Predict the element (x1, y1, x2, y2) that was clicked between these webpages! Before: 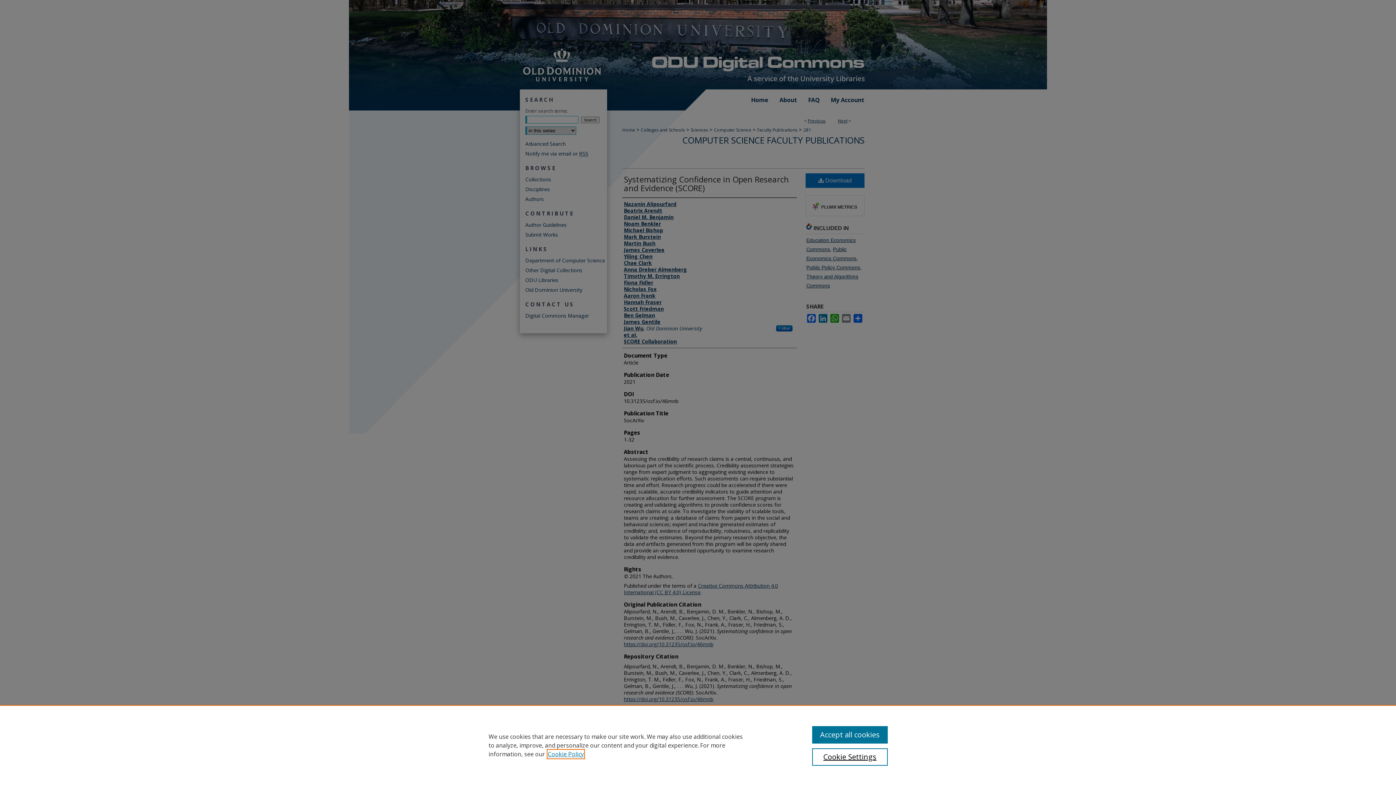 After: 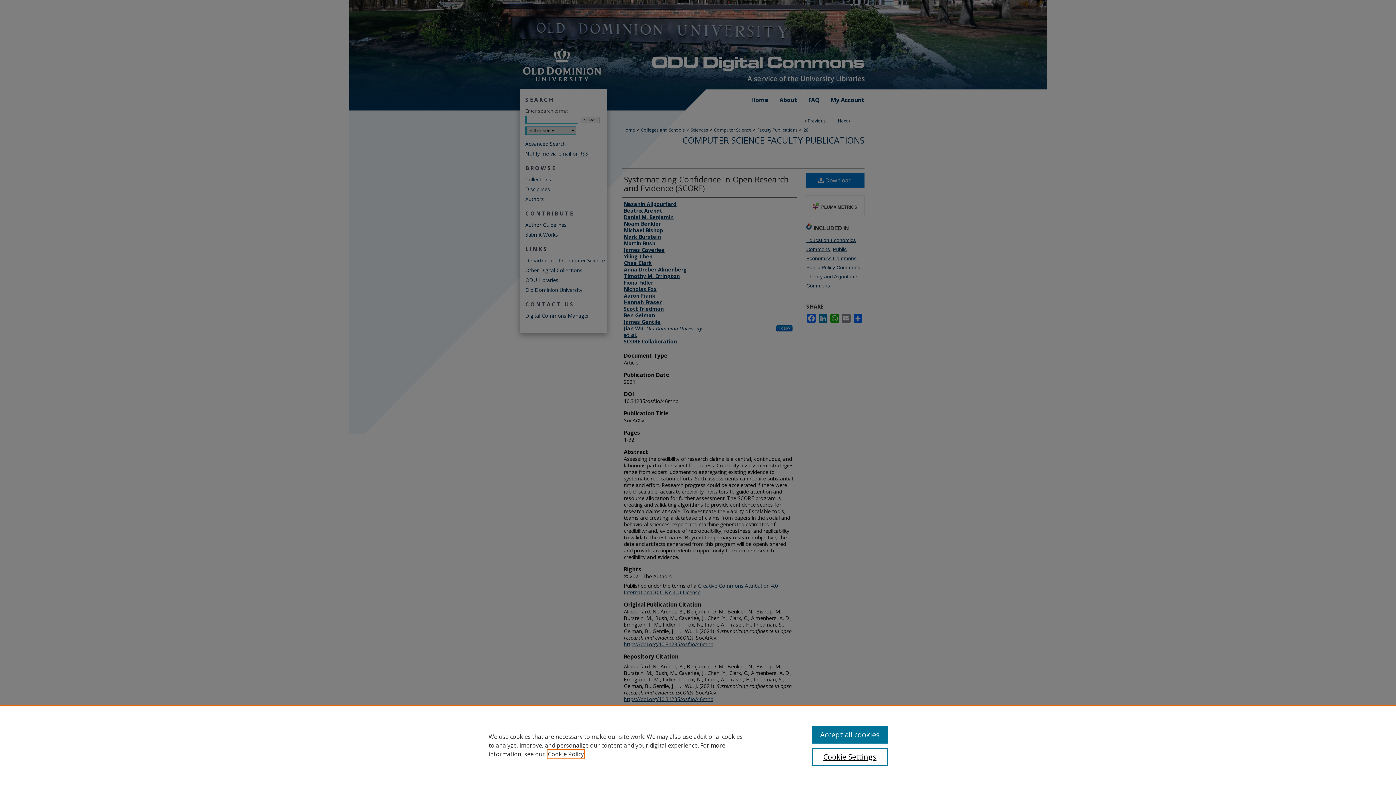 Action: bbox: (548, 750, 584, 758) label: , opens in a new tab